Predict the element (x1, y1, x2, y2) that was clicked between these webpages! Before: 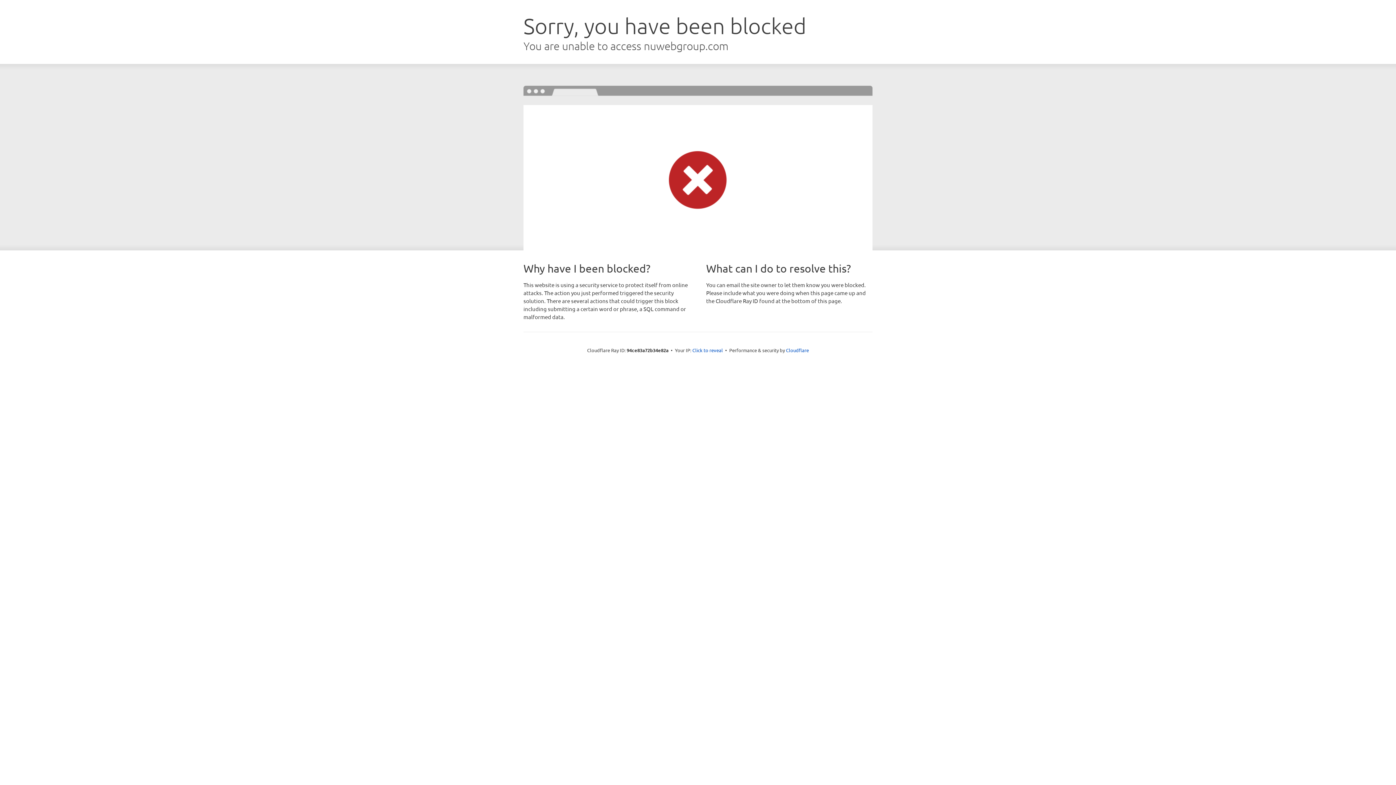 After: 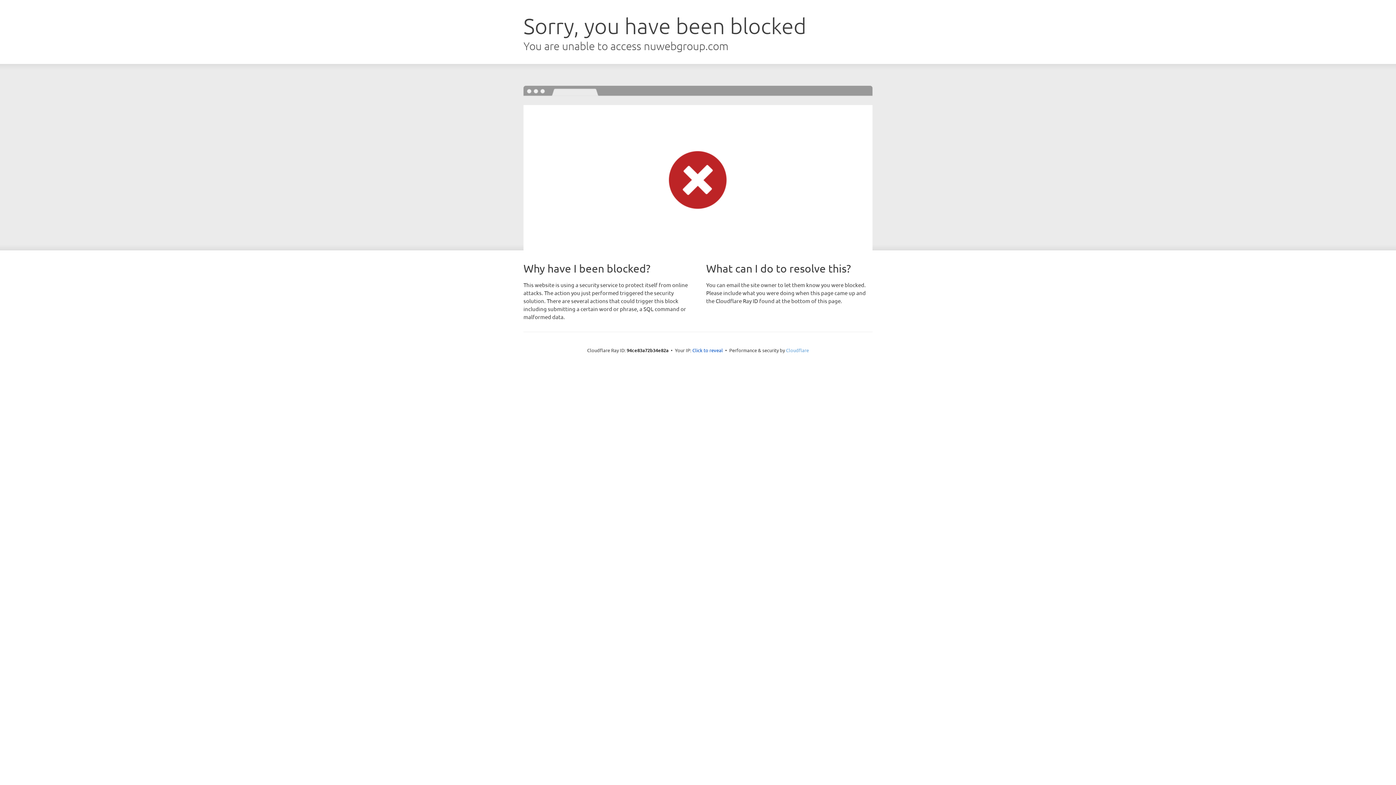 Action: label: Cloudflare bbox: (786, 347, 809, 353)